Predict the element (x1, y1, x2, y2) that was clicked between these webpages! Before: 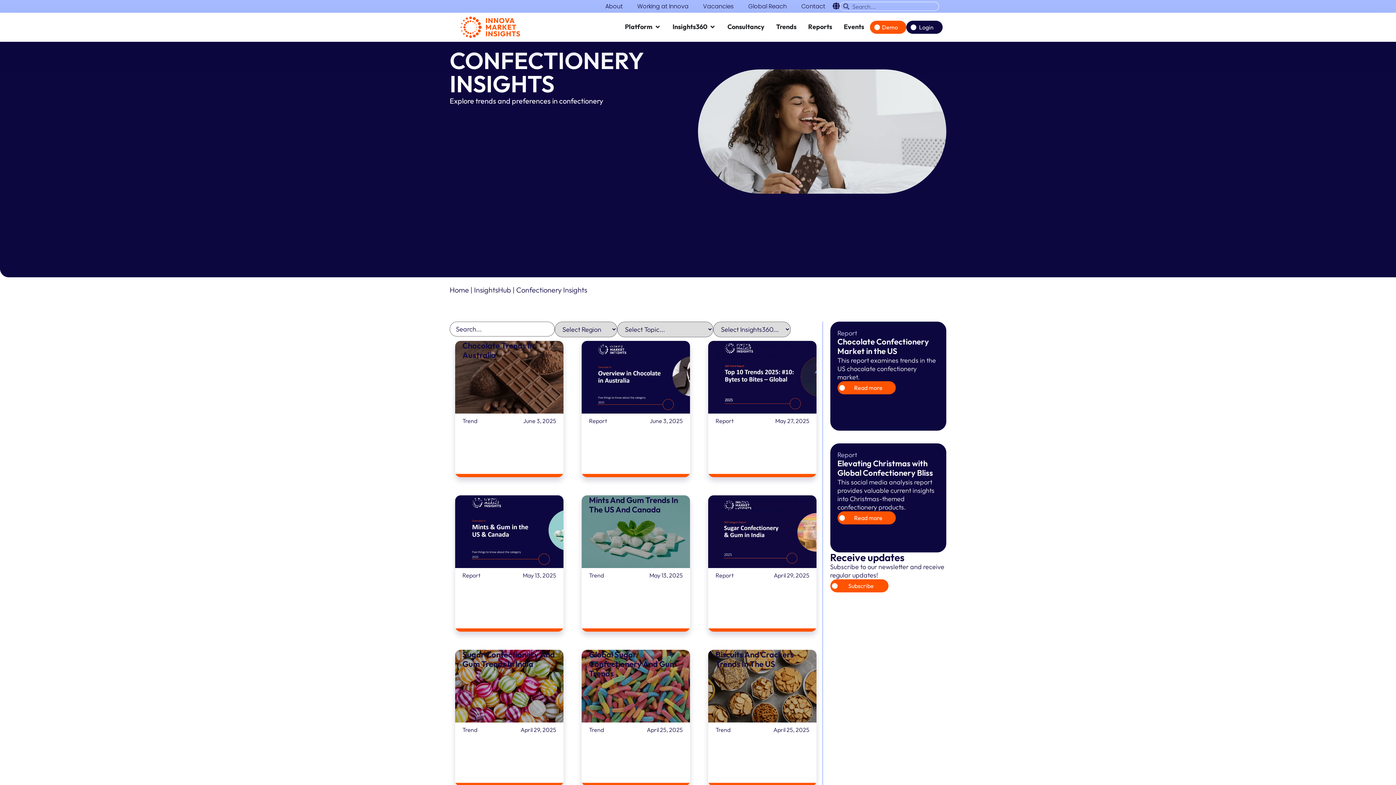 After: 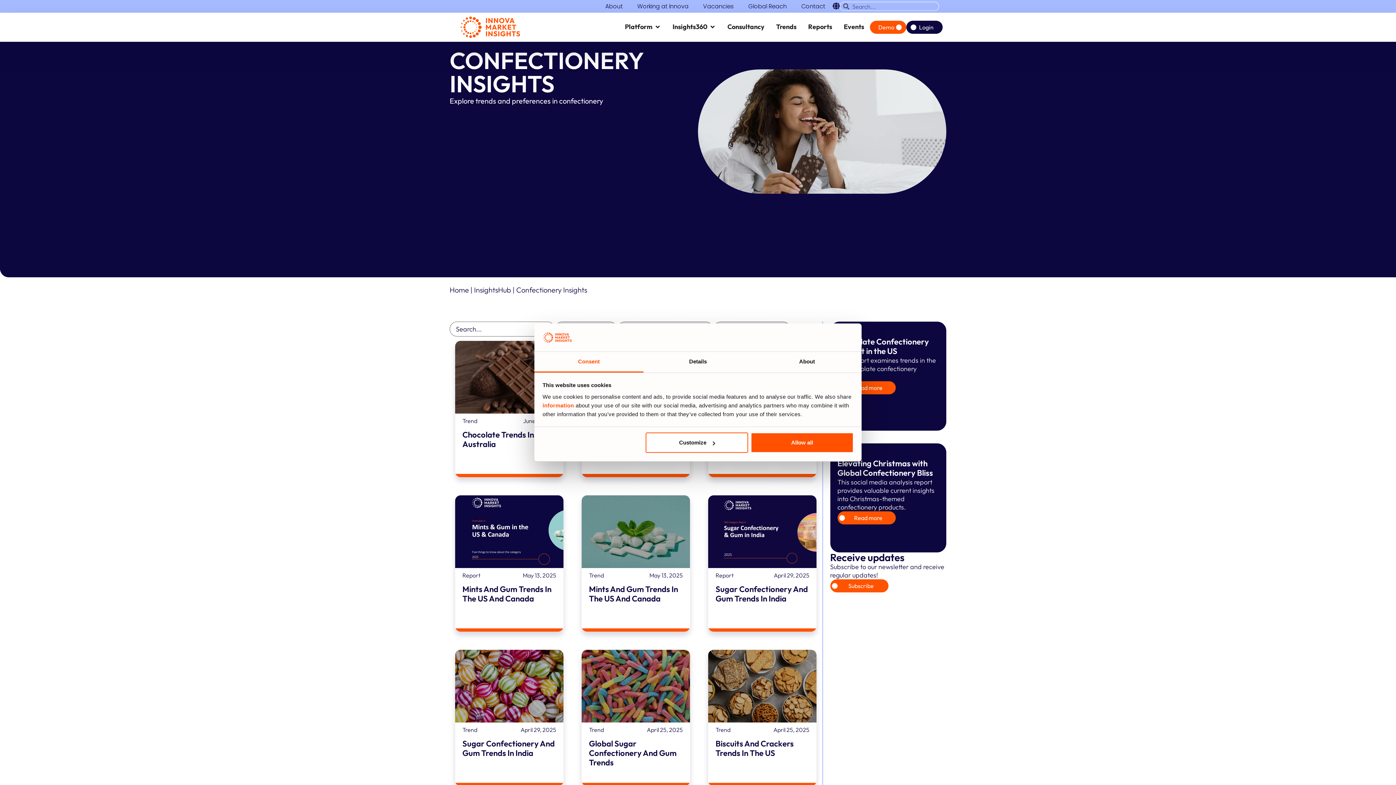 Action: bbox: (870, 20, 906, 33) label: Demo